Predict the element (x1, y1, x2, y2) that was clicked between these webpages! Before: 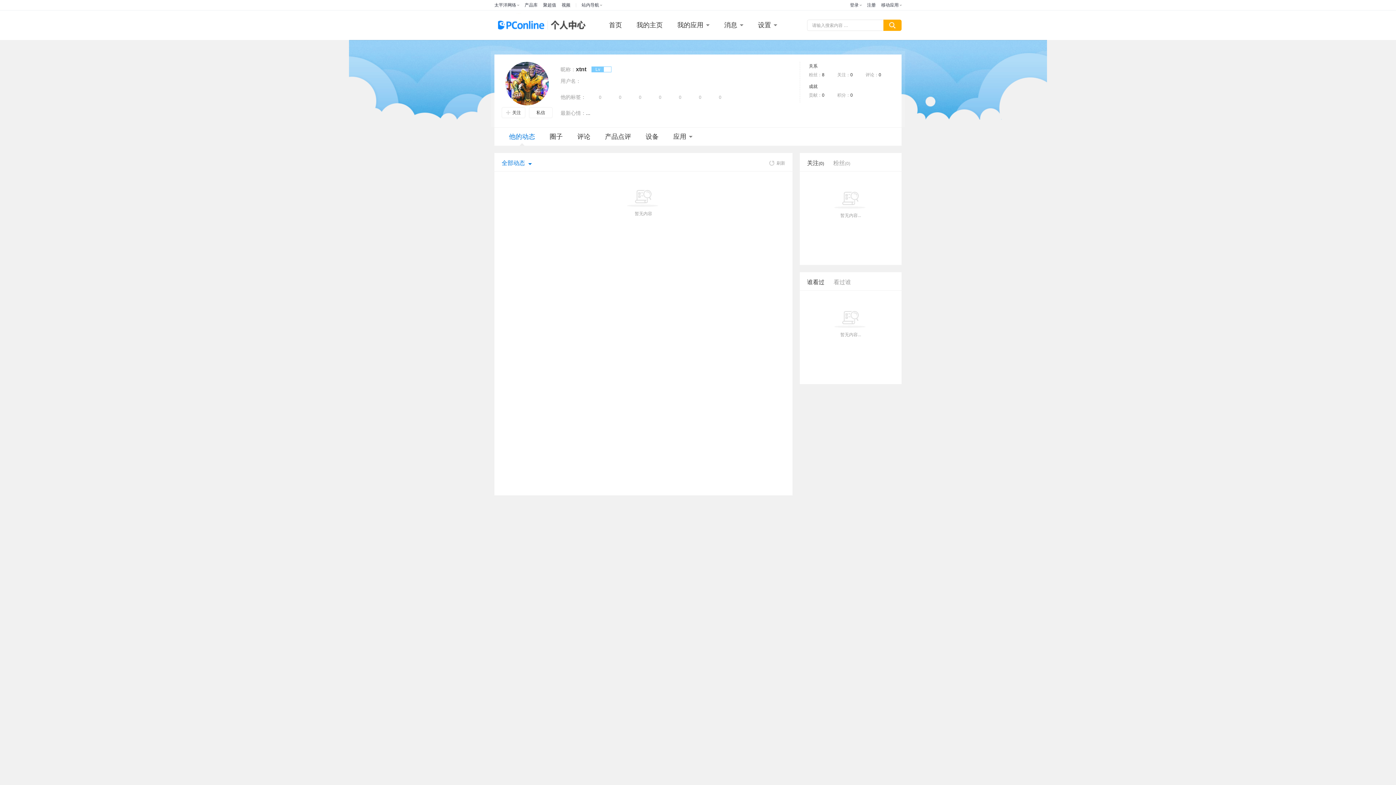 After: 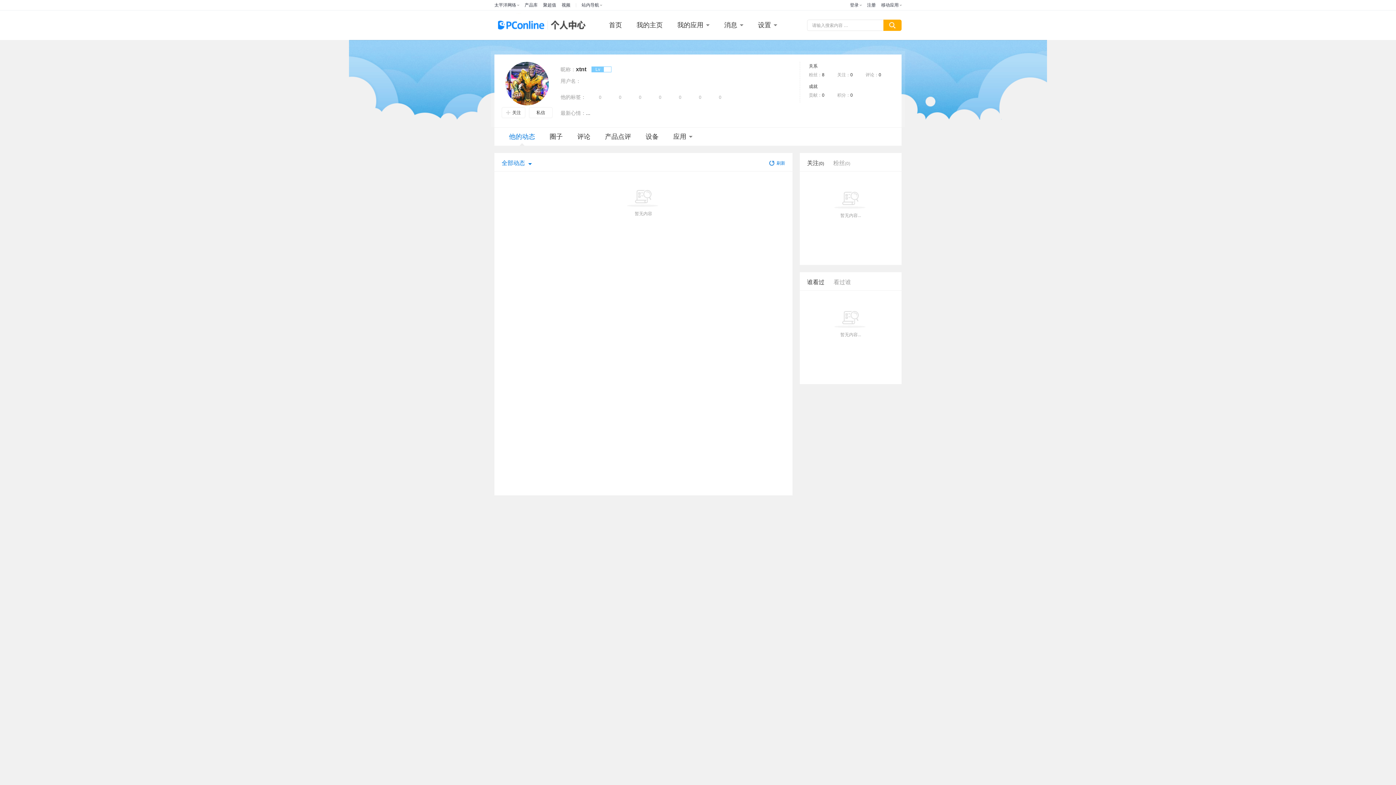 Action: label: 刷新 bbox: (769, 160, 785, 165)